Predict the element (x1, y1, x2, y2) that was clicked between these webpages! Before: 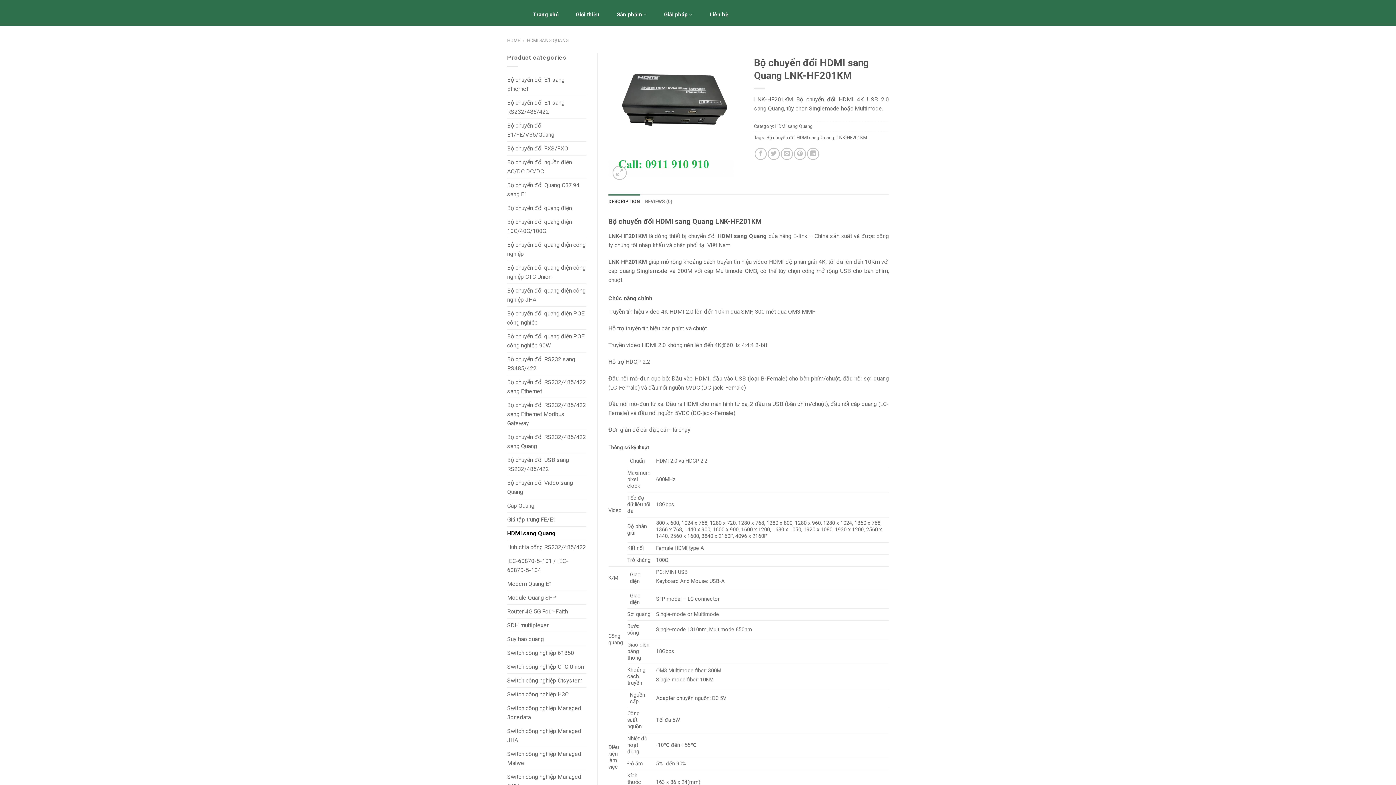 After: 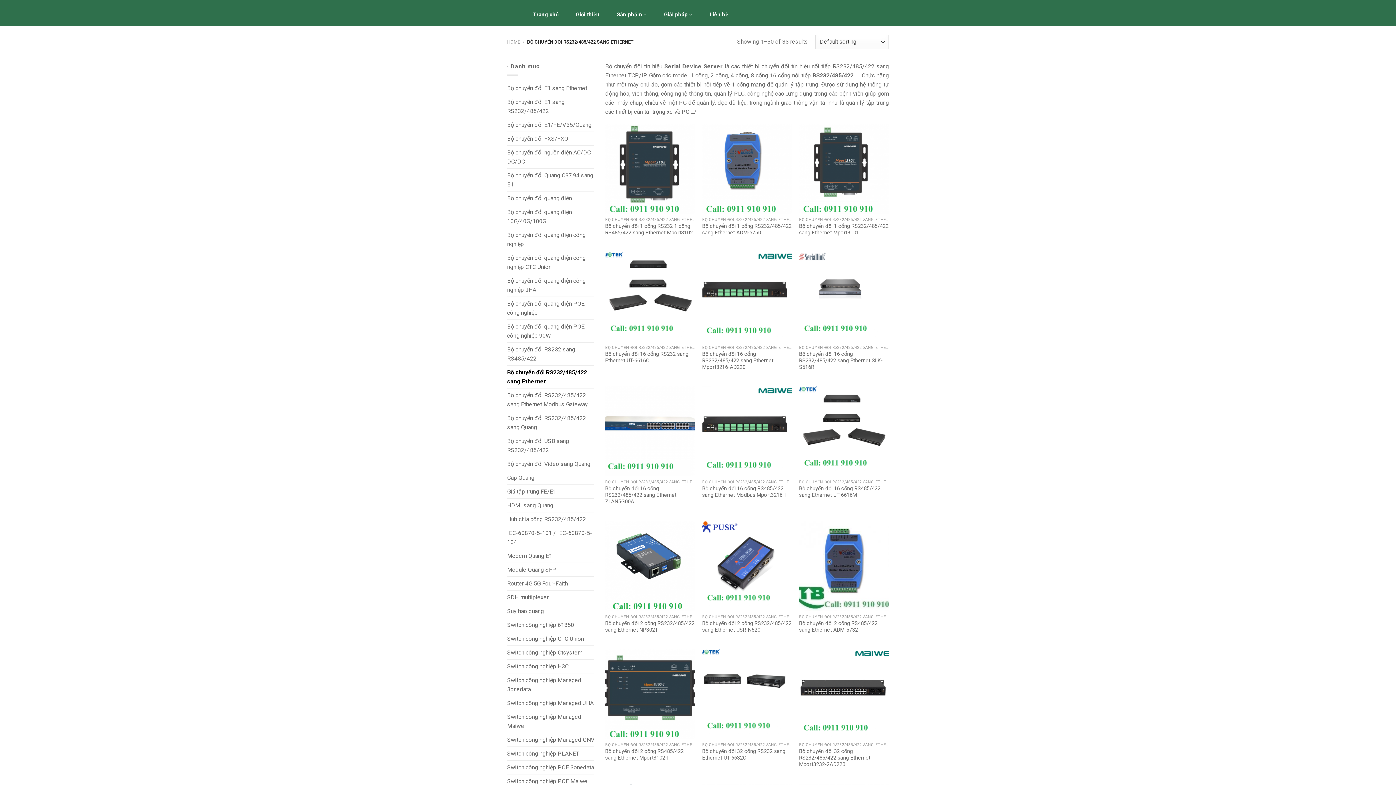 Action: label: Bộ chuyển đổi RS232/485/422 sang Ethernet bbox: (507, 375, 586, 398)